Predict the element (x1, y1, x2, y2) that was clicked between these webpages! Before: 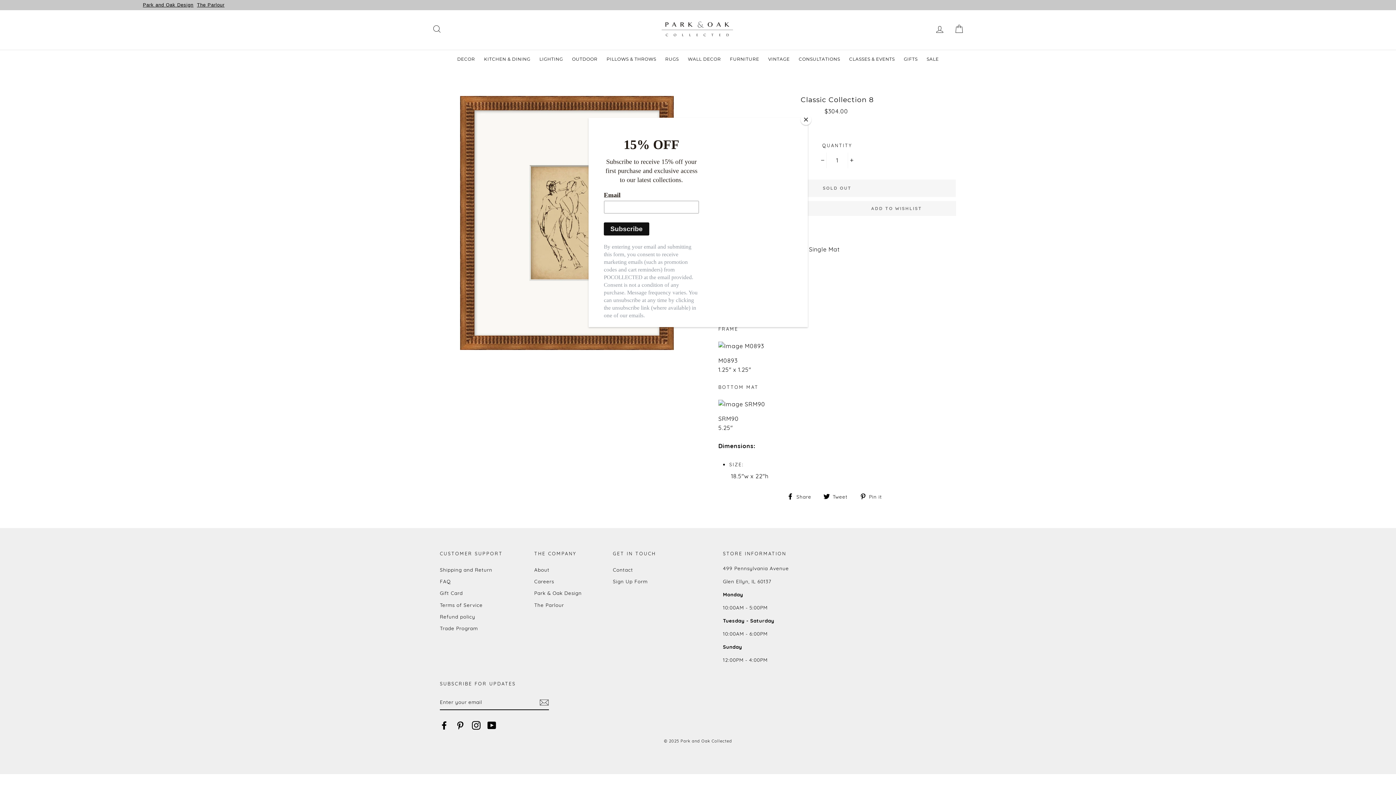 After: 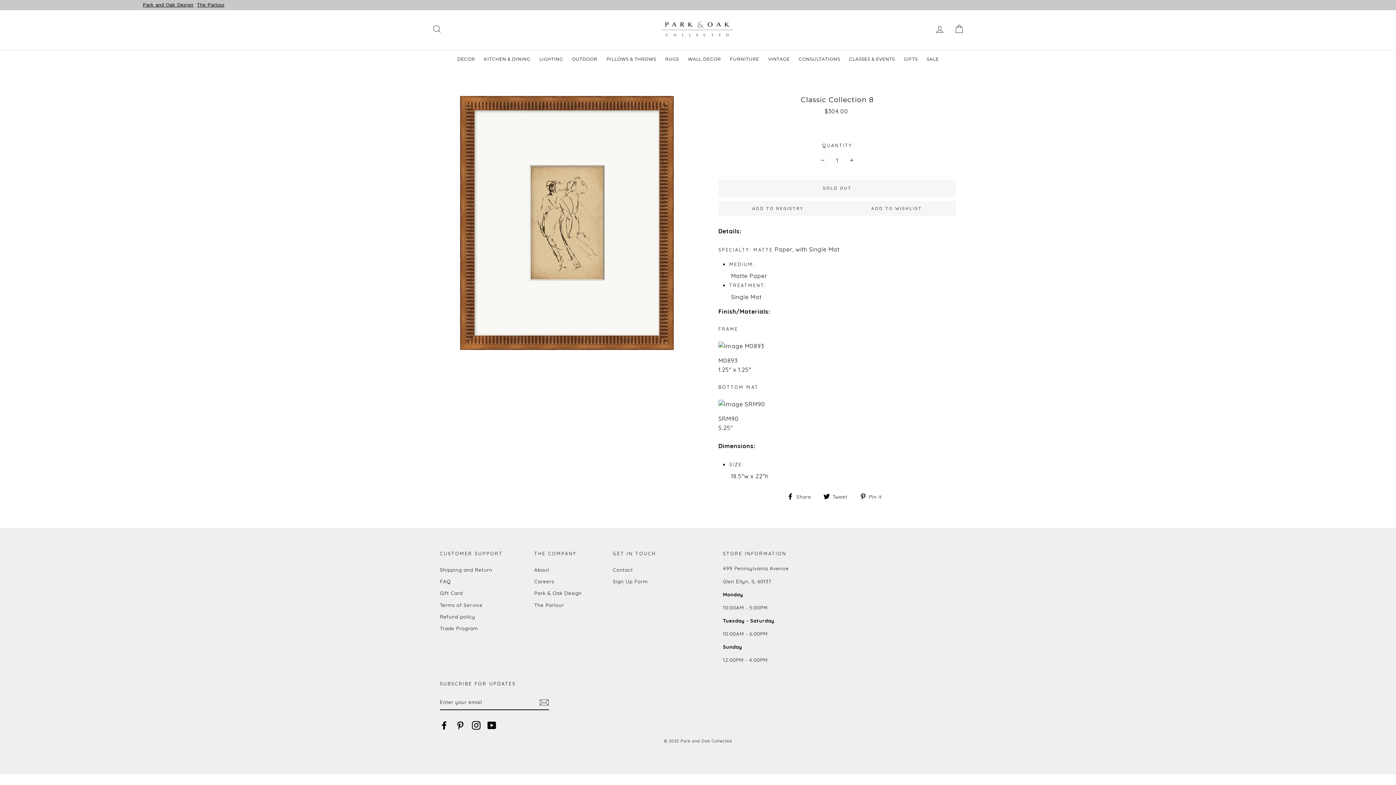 Action: label: Close bbox: (800, 114, 811, 125)